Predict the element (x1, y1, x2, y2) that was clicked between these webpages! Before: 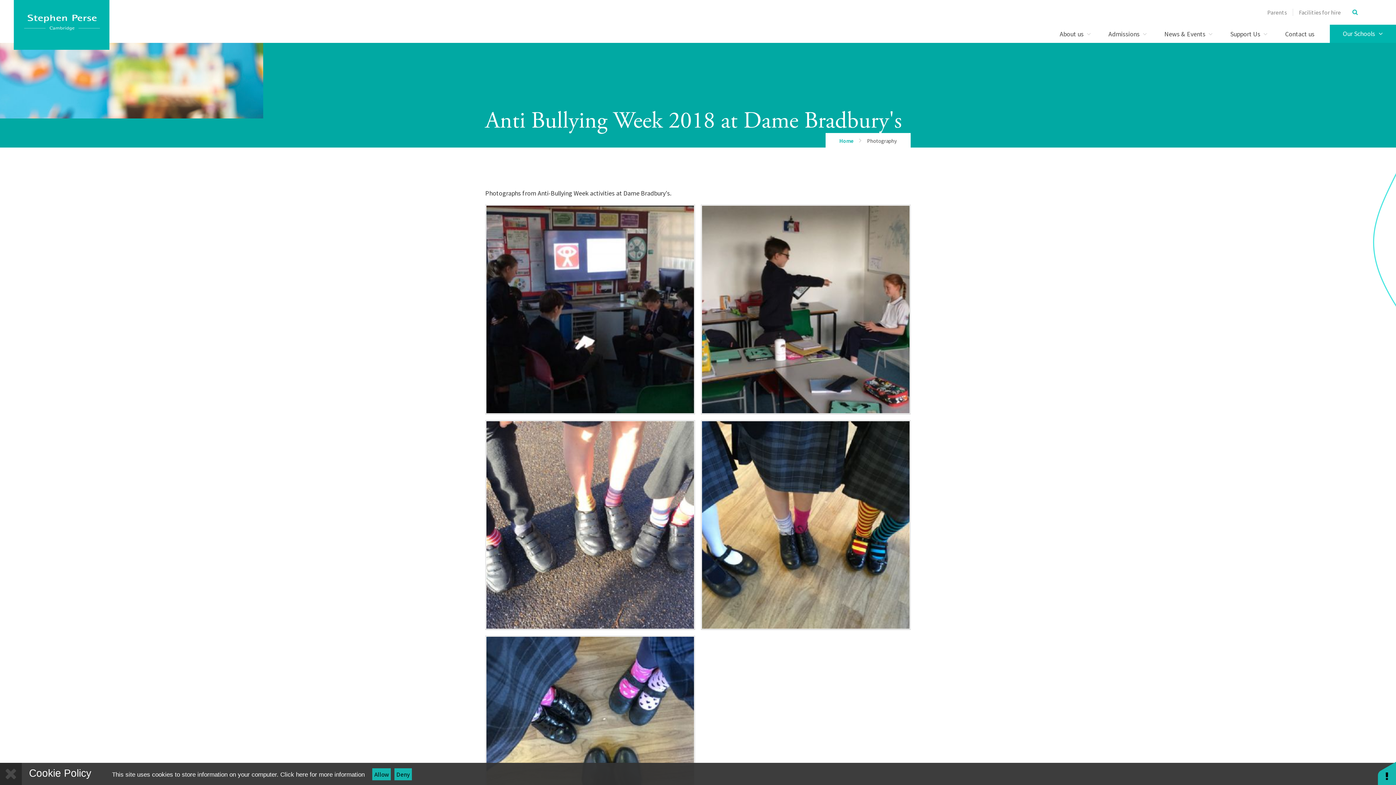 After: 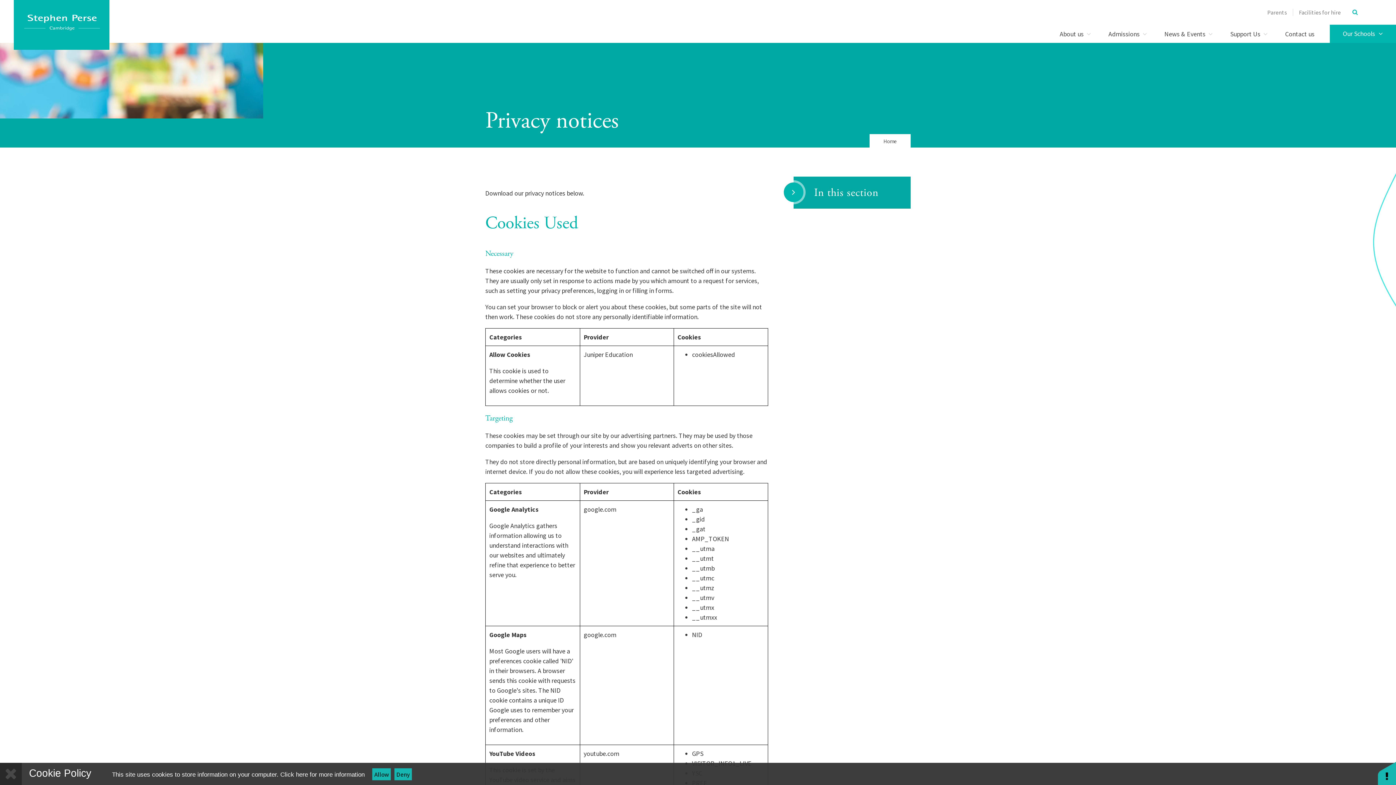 Action: label: Click here for more information bbox: (280, 771, 364, 778)